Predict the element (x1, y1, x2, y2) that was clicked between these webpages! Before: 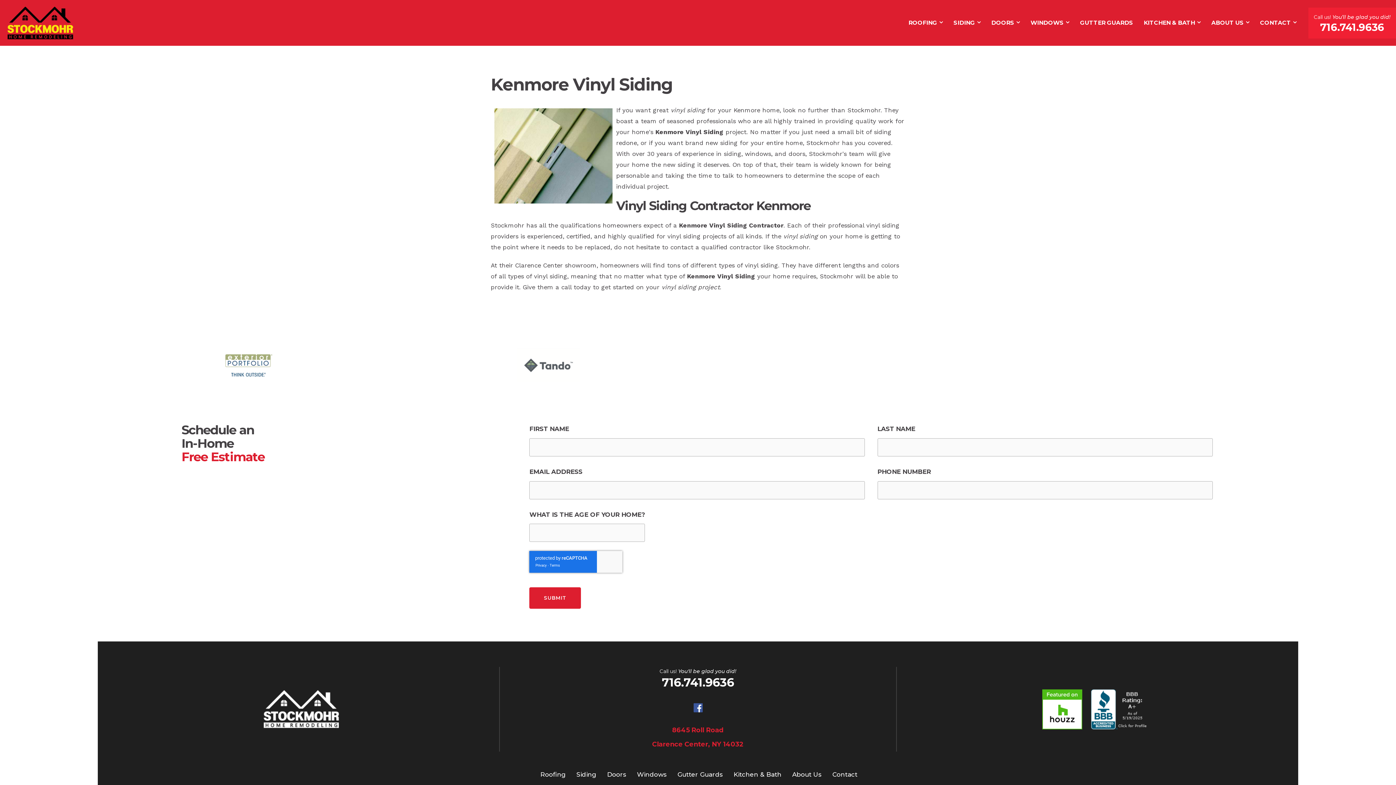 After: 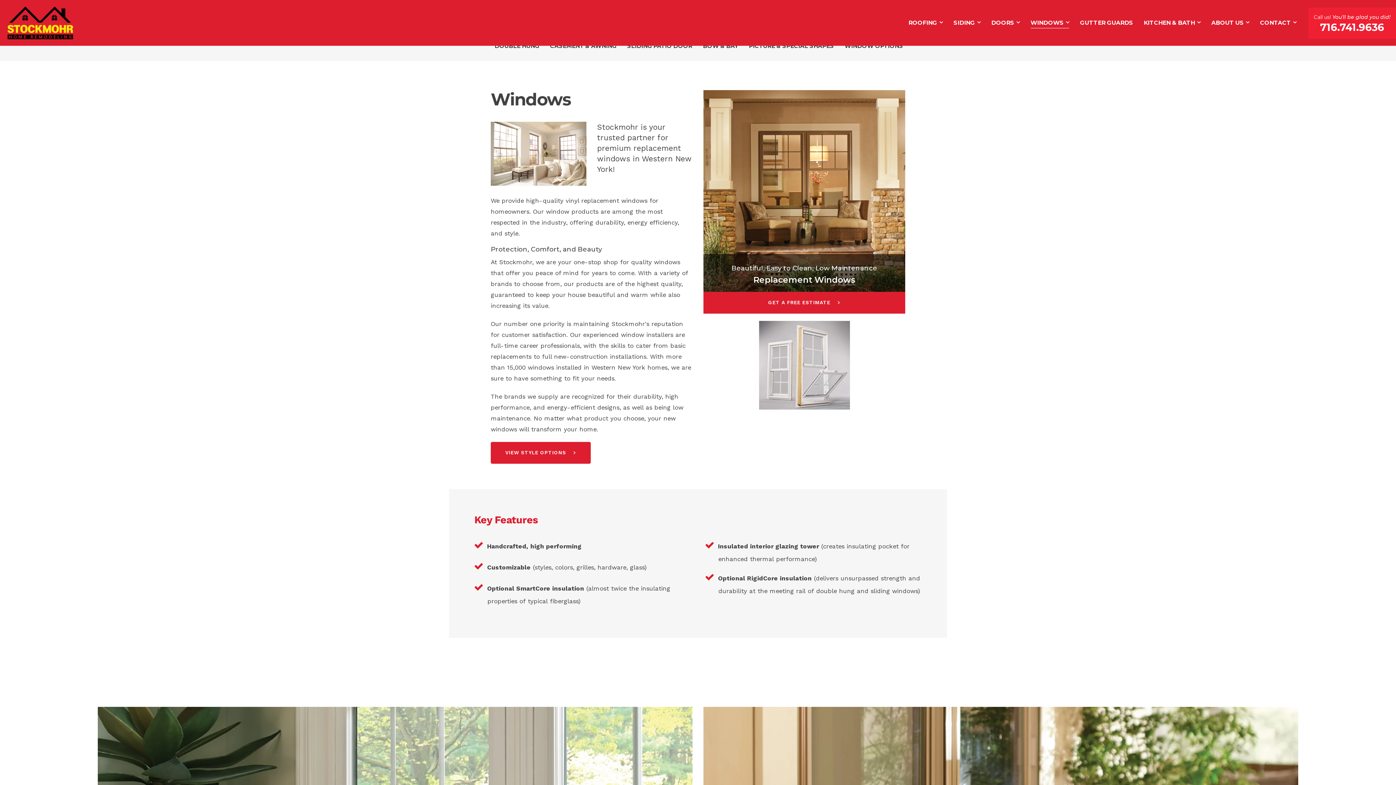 Action: label: Windows bbox: (637, 769, 666, 780)